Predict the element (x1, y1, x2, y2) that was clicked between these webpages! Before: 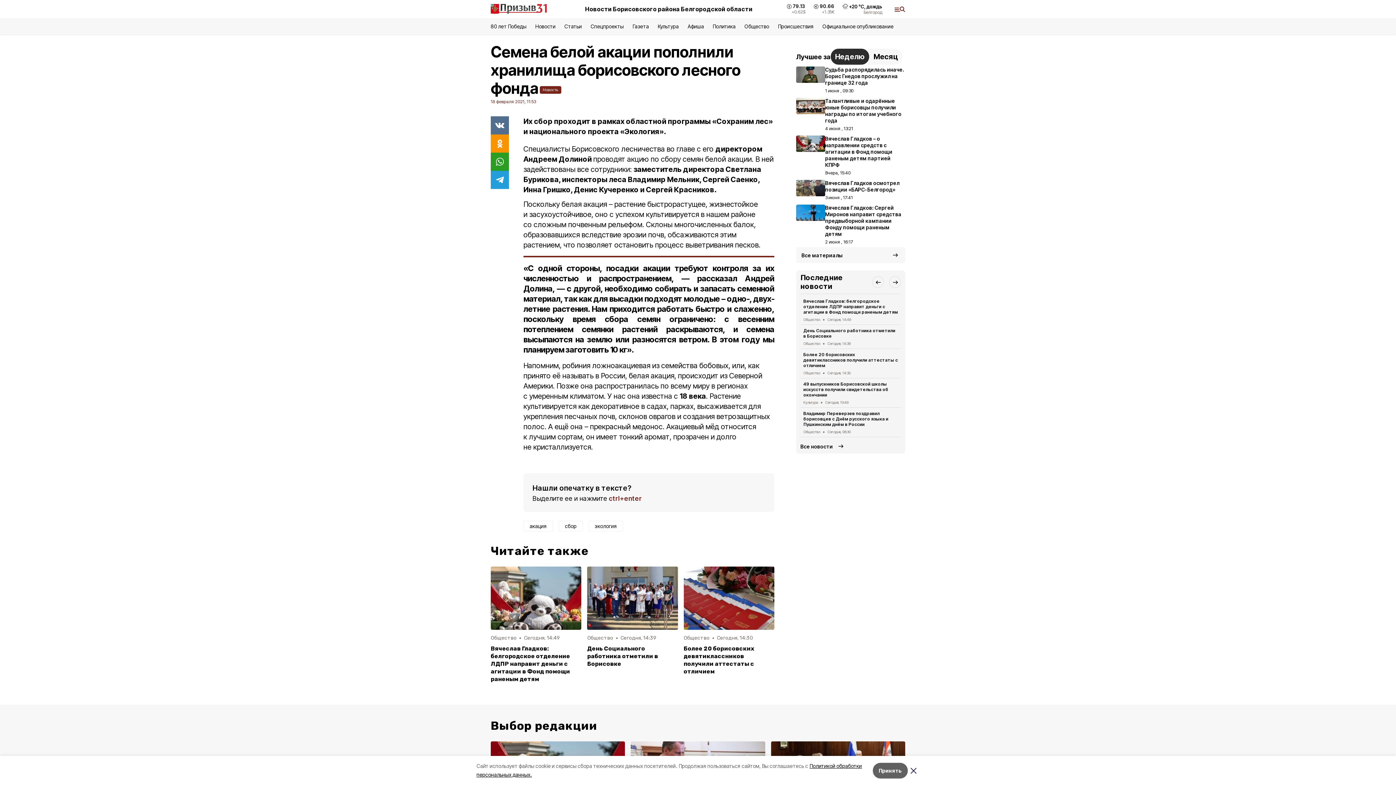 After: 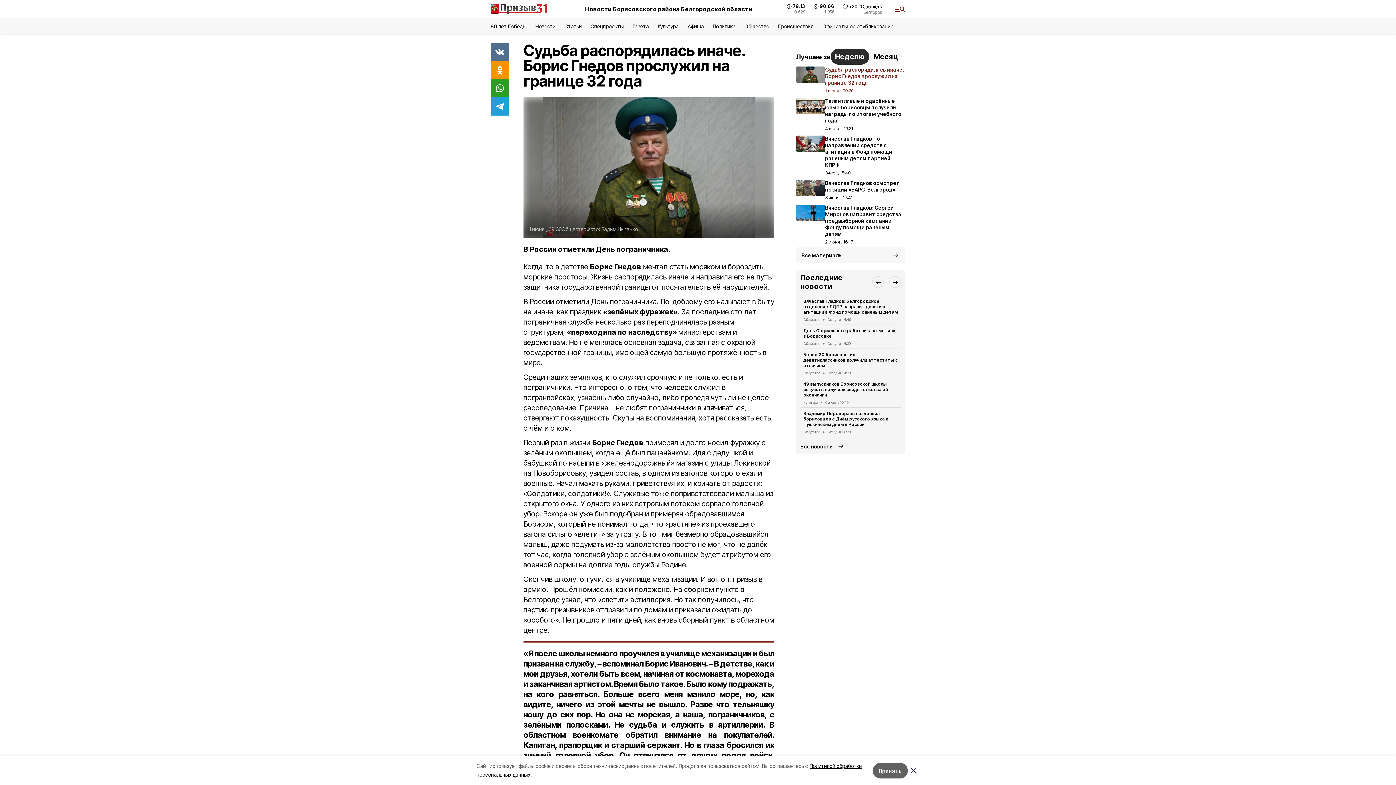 Action: label: Судьба распорядилась иначе. Борис Гнедов прослужил на границе 32 года
1 июня , 09:30 bbox: (796, 64, 905, 96)